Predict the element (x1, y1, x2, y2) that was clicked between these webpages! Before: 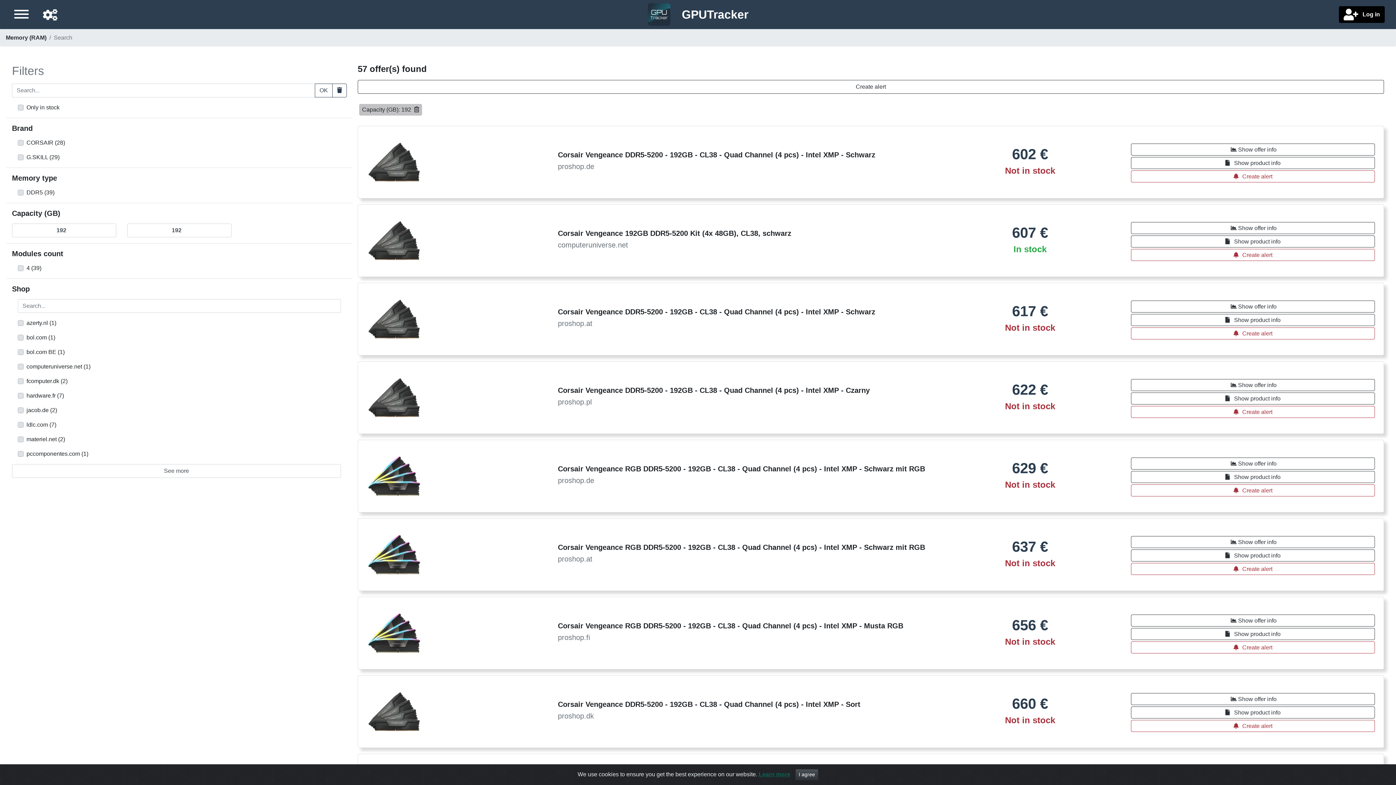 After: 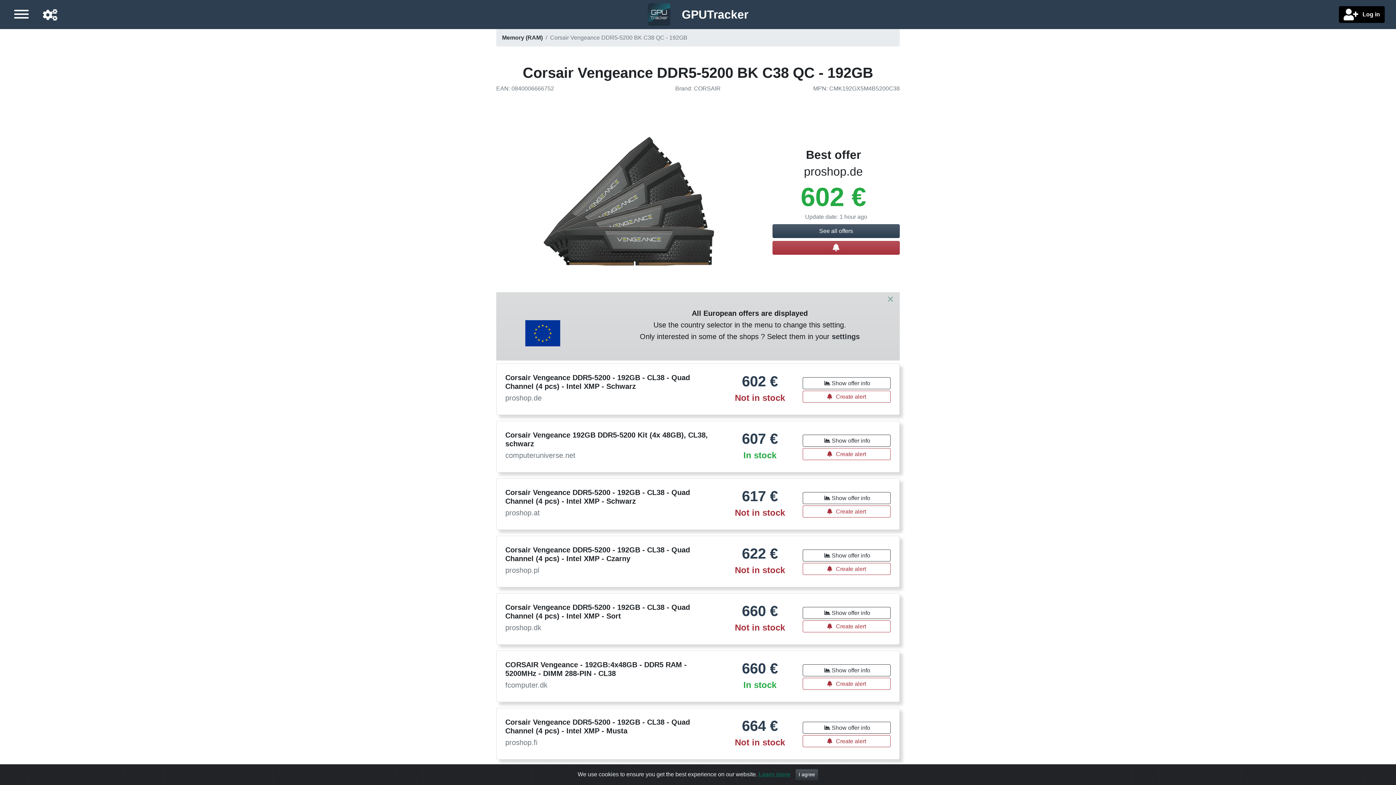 Action: label: Show product info bbox: (1131, 314, 1375, 326)